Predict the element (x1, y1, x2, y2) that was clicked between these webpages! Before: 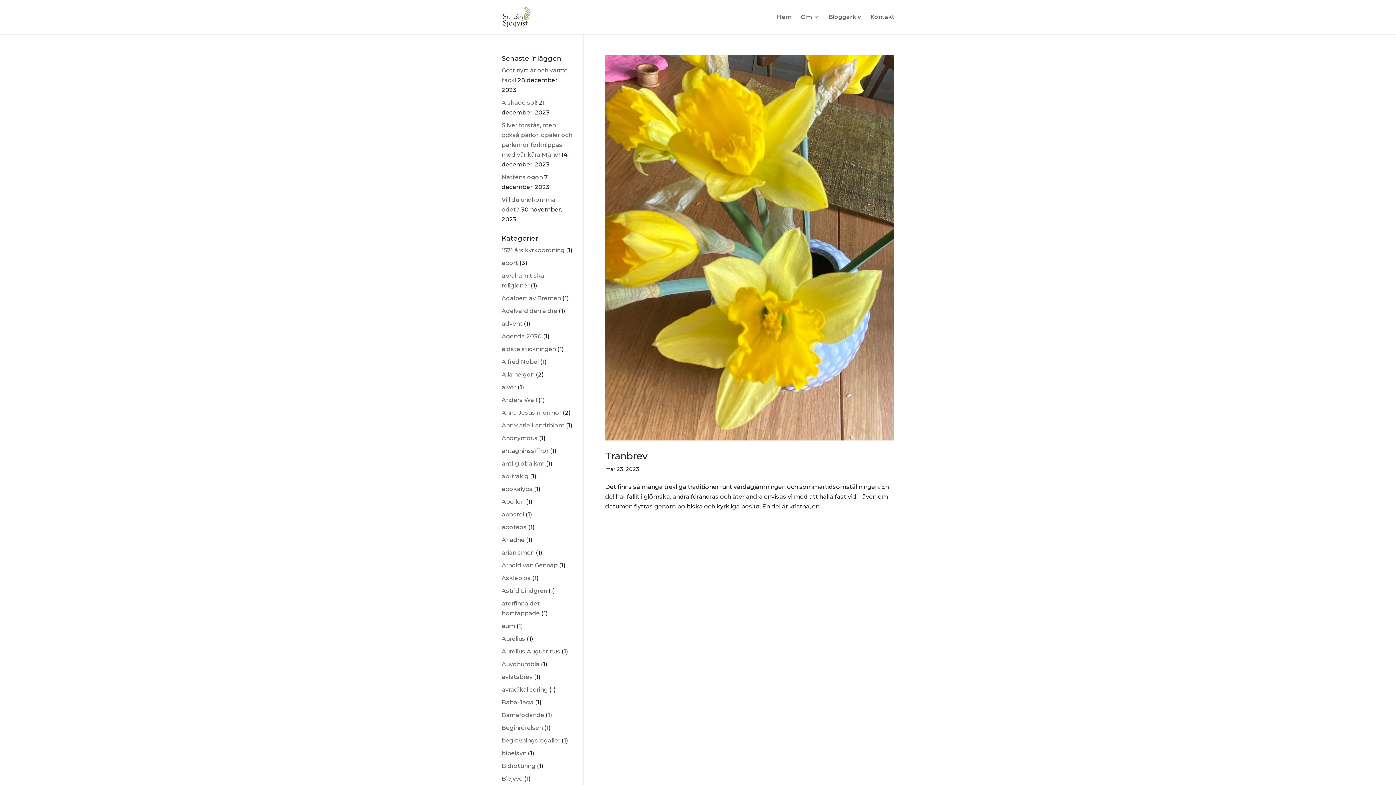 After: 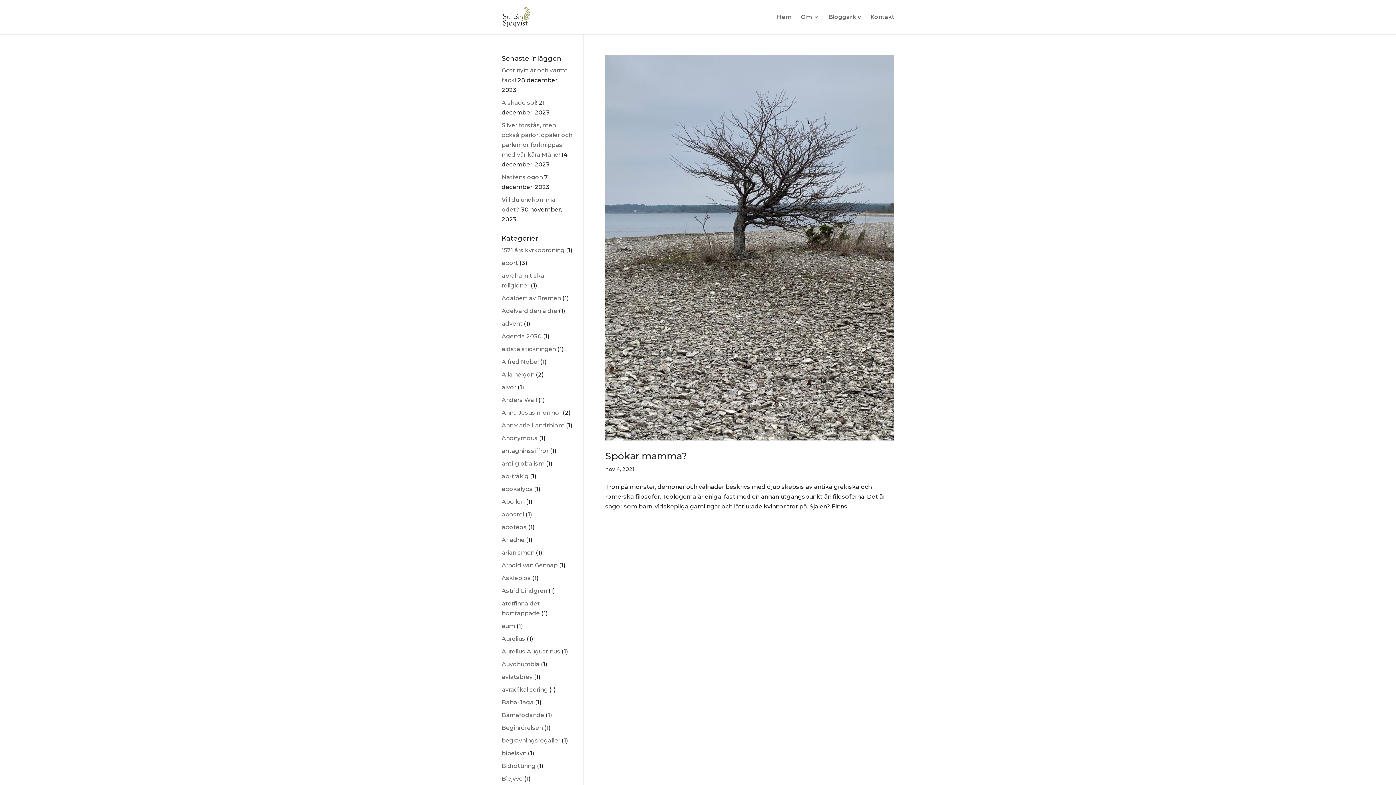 Action: bbox: (501, 635, 525, 642) label: Aurelius